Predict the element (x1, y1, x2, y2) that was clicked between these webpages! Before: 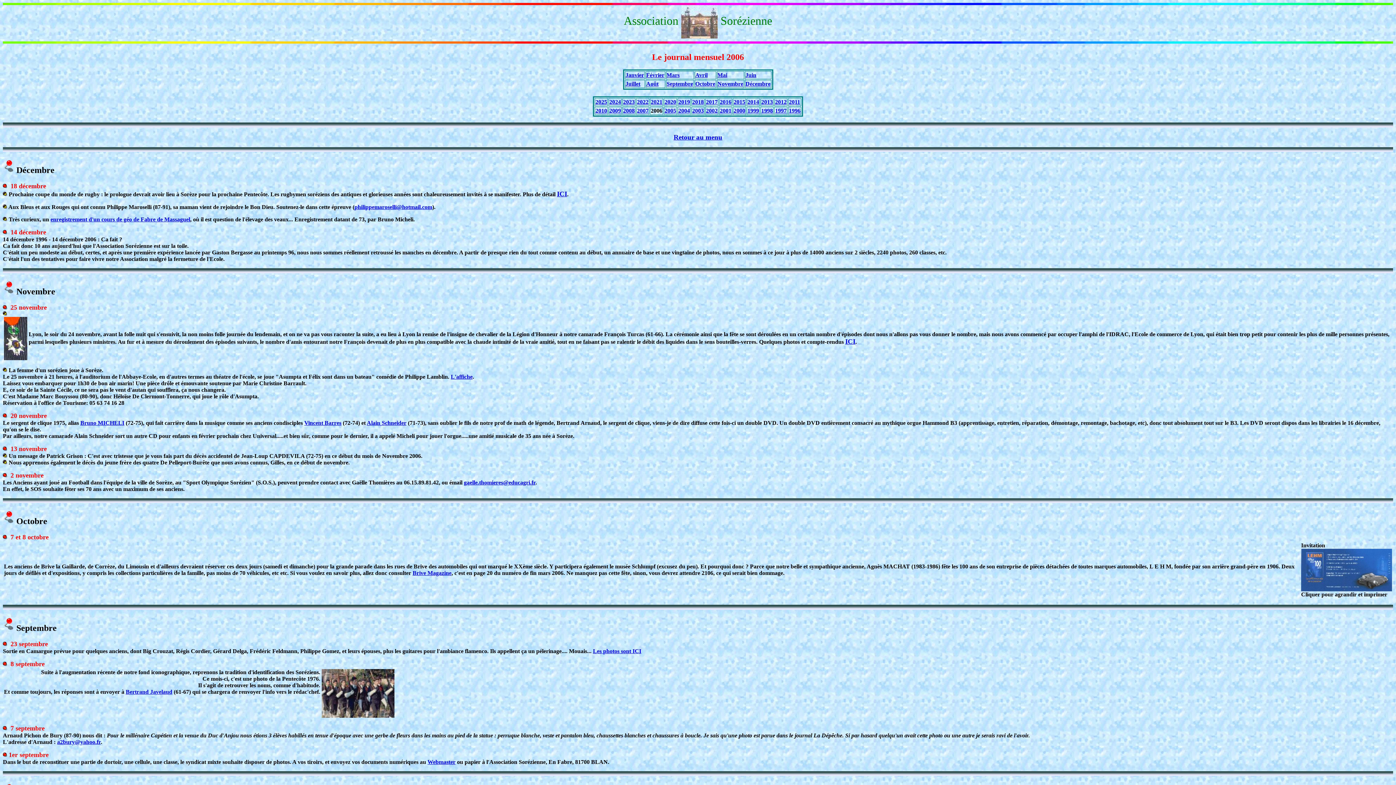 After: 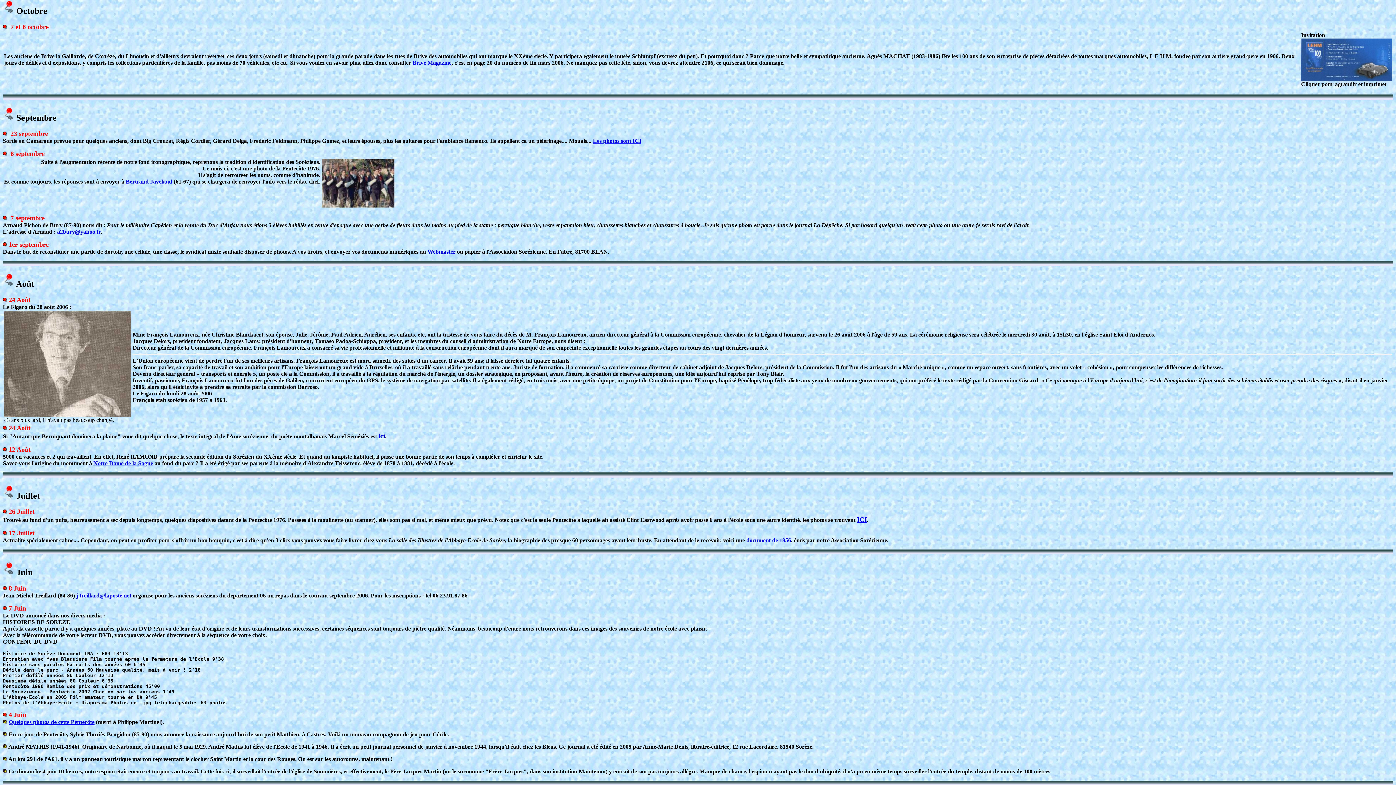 Action: label: Octobre bbox: (695, 80, 715, 86)